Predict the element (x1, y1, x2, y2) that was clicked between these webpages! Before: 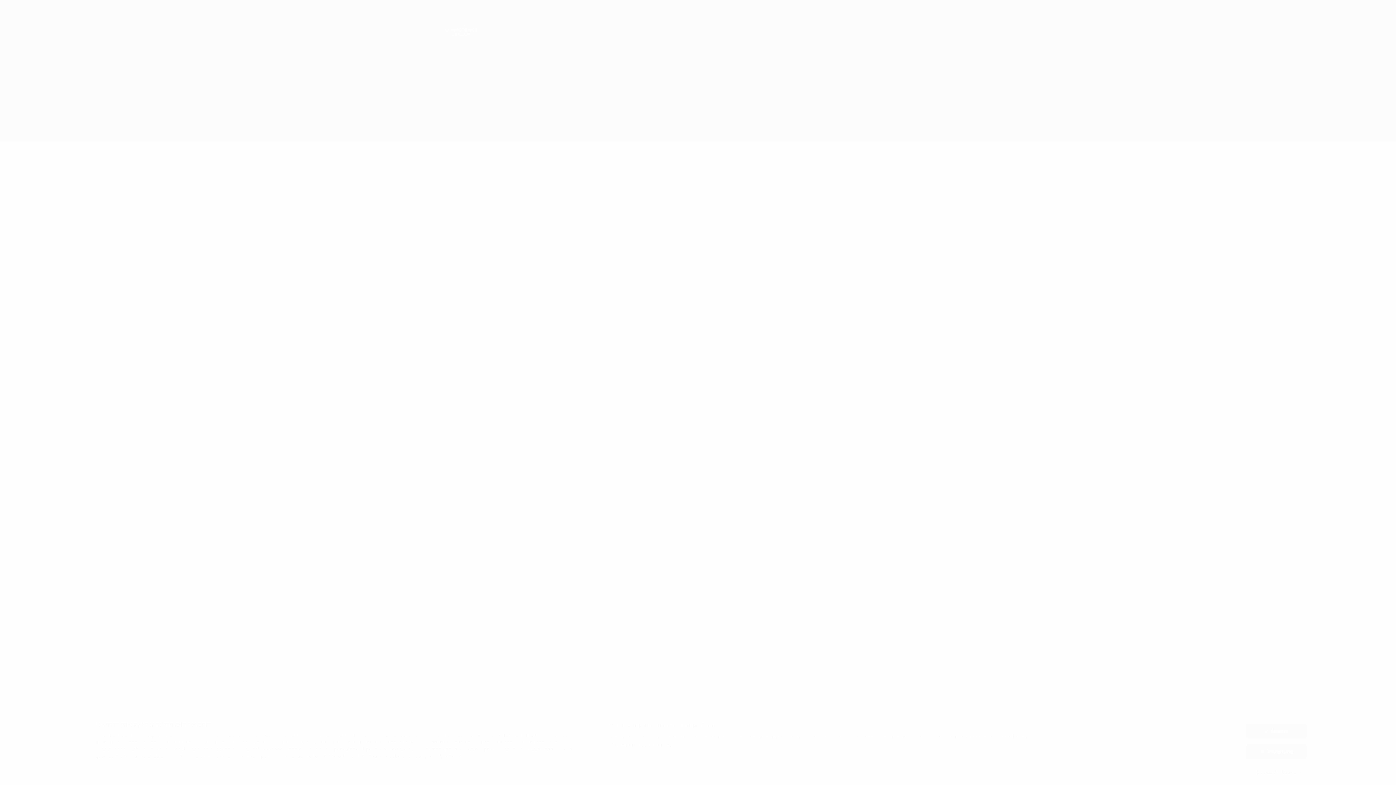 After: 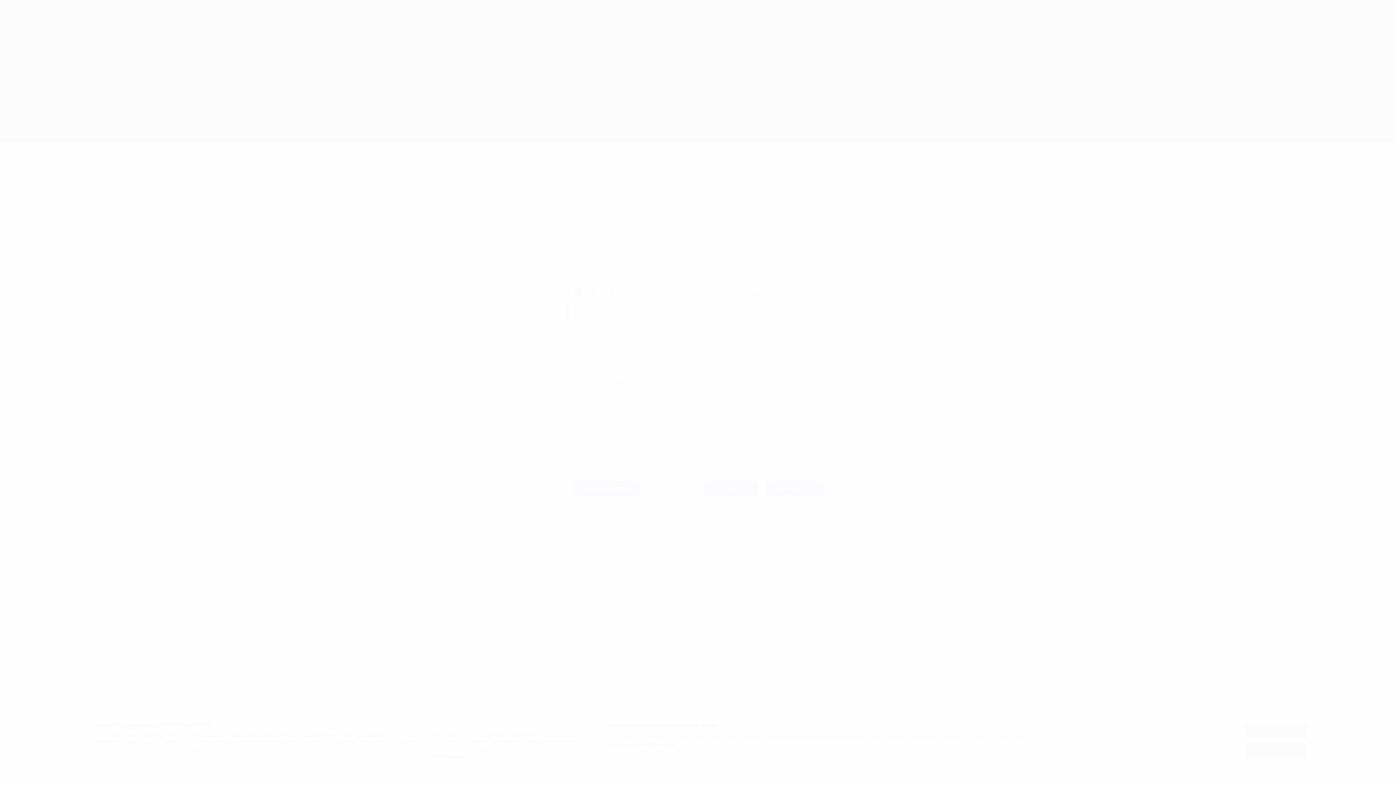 Action: label: Impostazioni cookie bbox: (1245, 765, 1307, 779)